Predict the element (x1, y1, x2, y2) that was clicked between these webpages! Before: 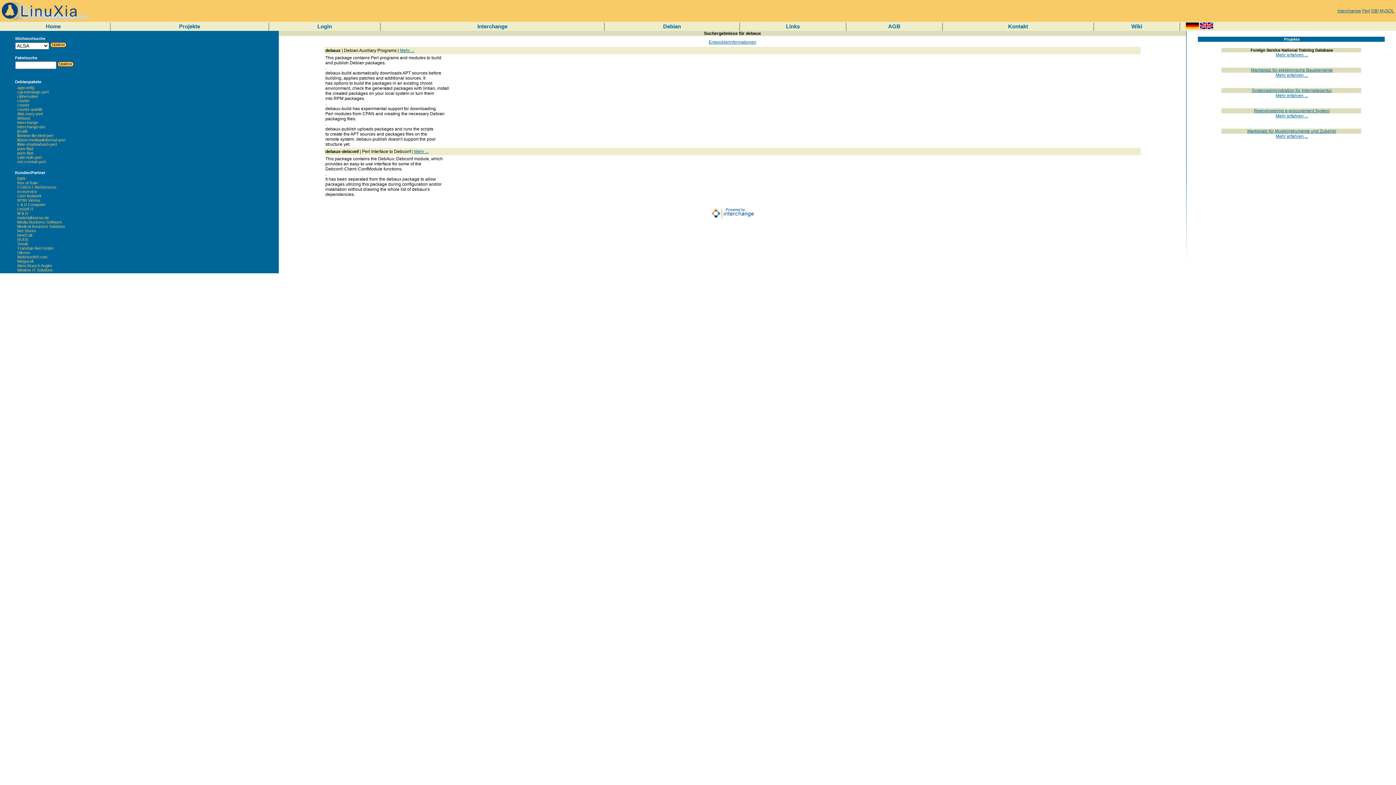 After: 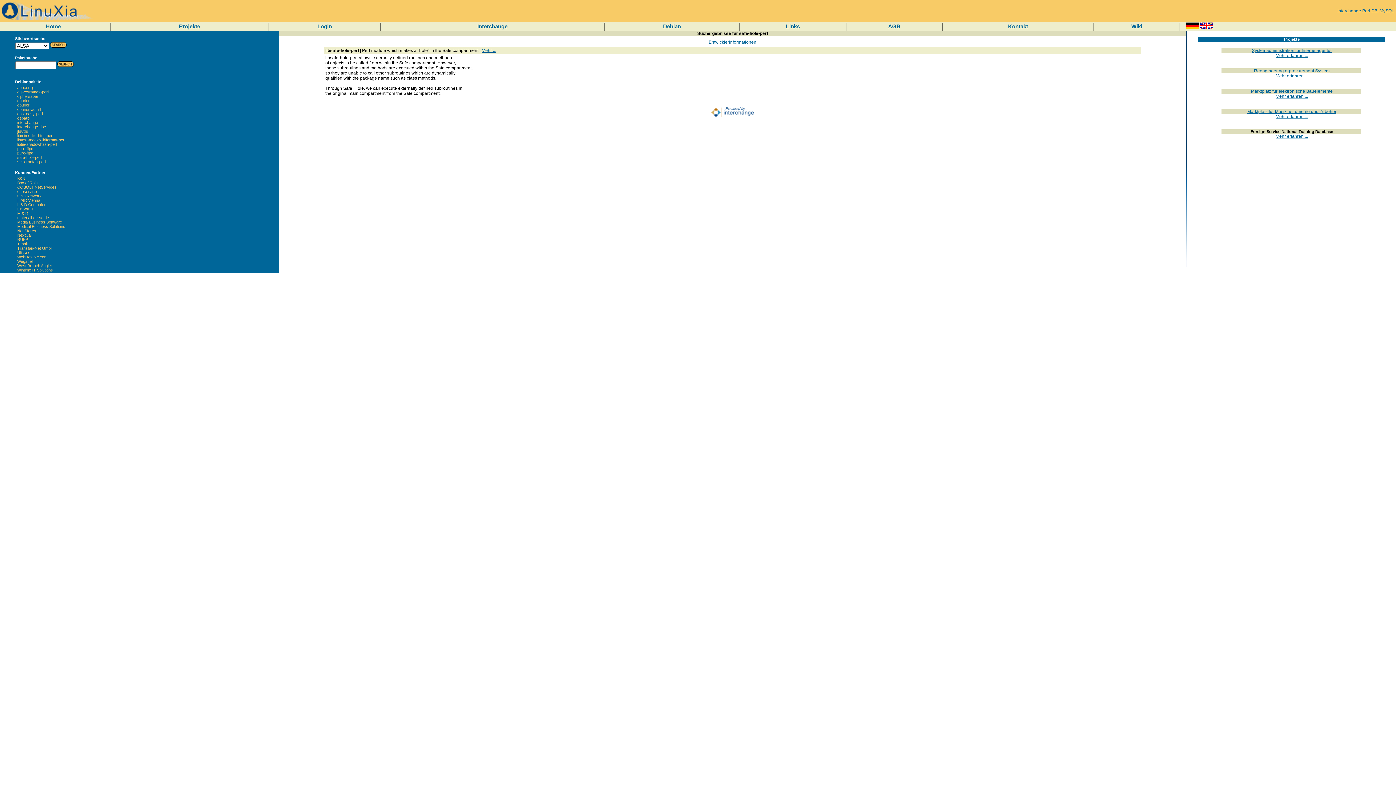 Action: bbox: (17, 155, 41, 159) label: safe-hole-perl